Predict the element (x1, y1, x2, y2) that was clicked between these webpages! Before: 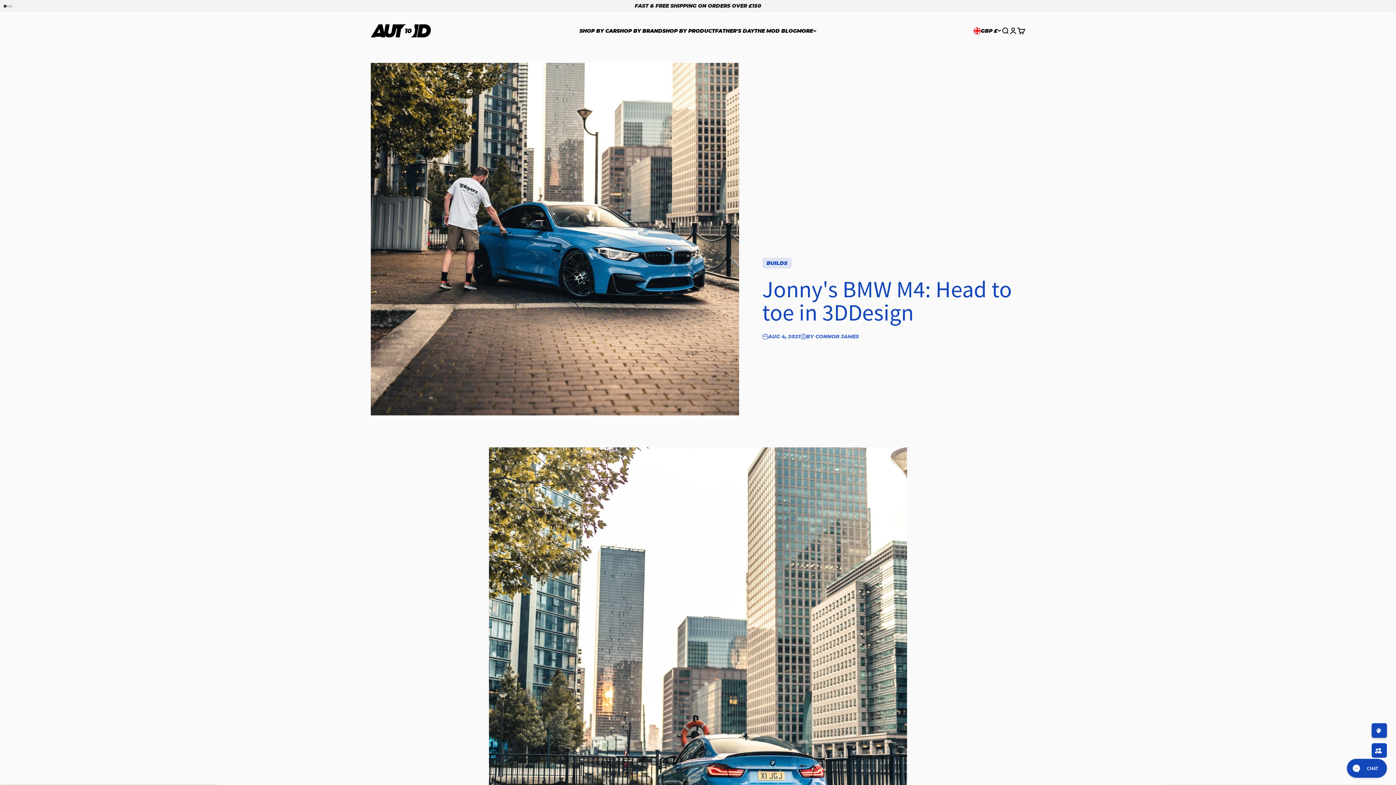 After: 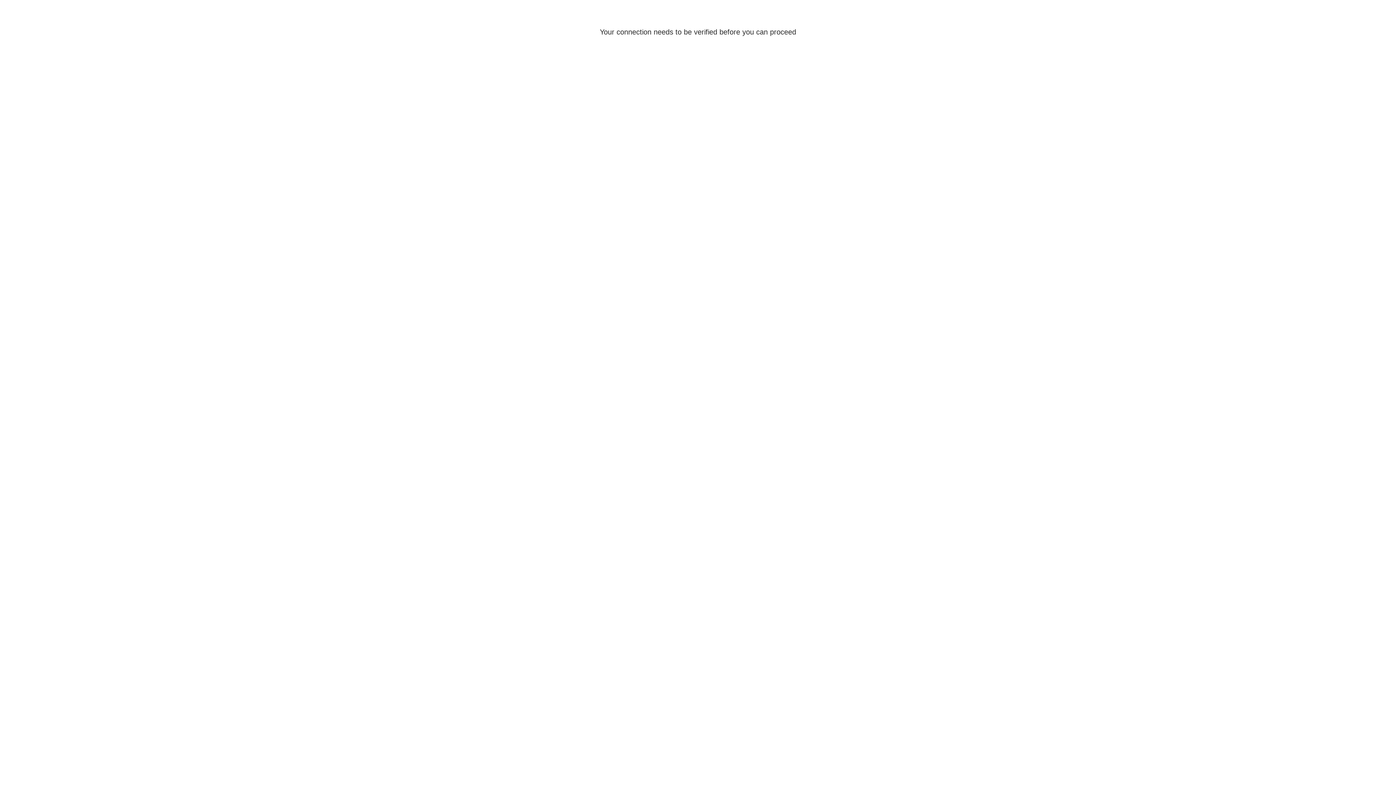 Action: label: Translation missing: en.header.general.open_account bbox: (1009, 26, 1017, 34)